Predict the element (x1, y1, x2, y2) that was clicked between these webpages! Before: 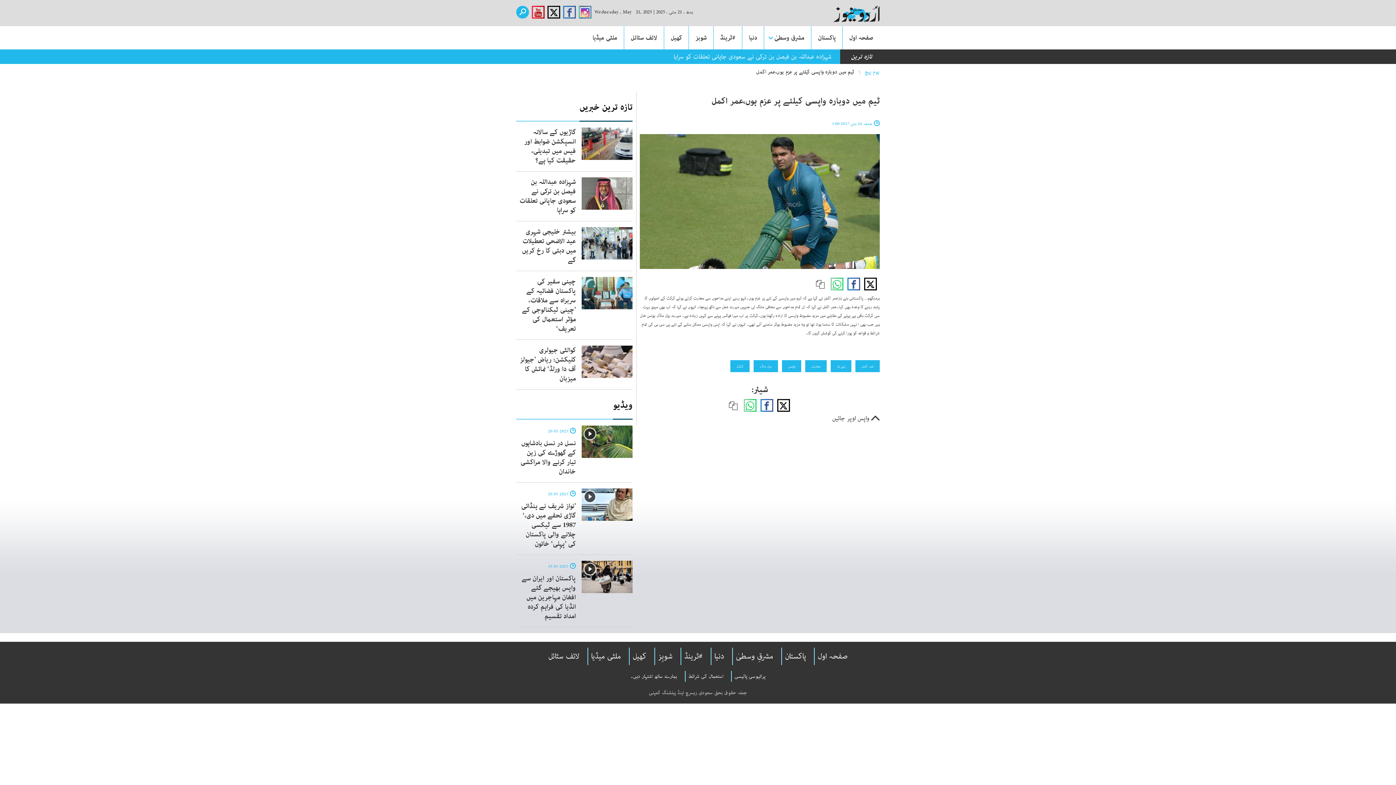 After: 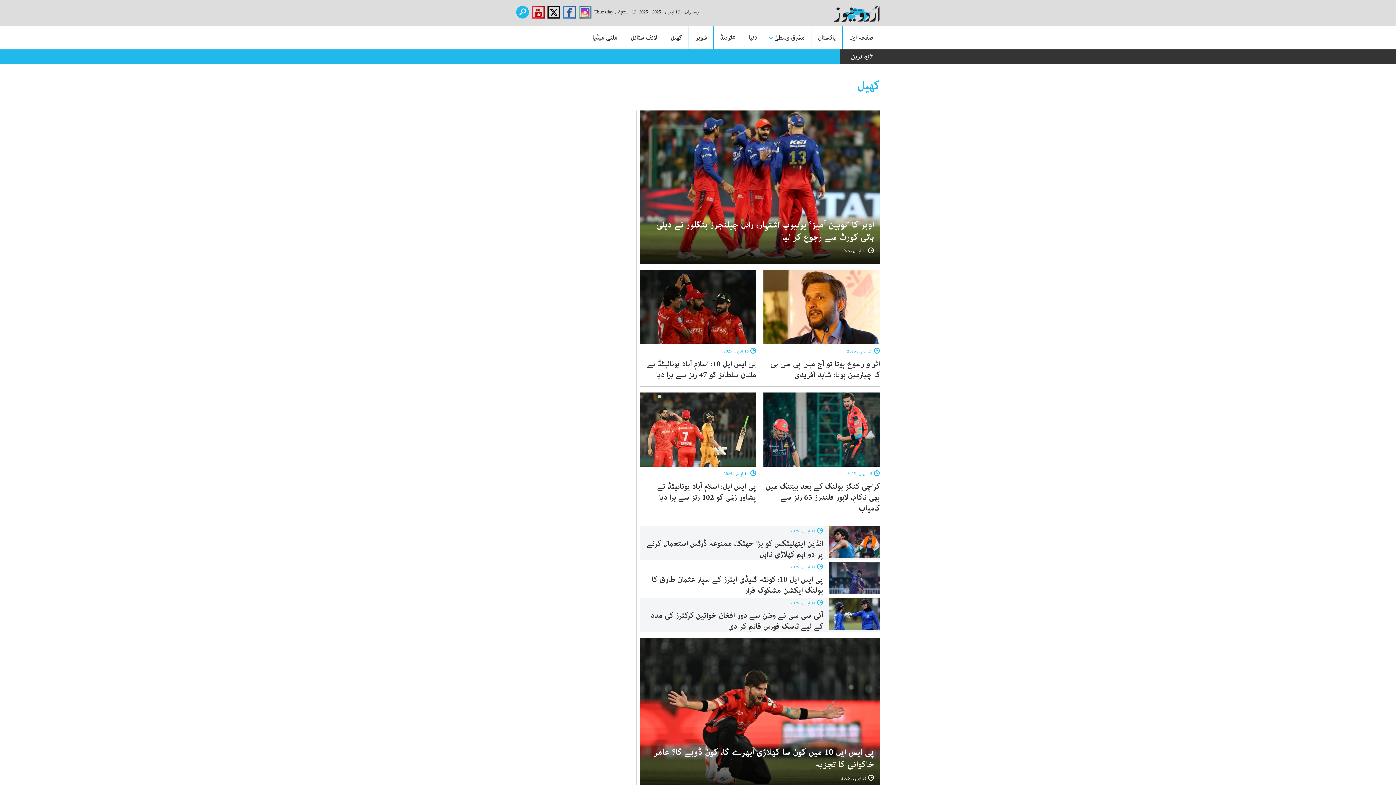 Action: label: کھیل bbox: (629, 648, 649, 665)